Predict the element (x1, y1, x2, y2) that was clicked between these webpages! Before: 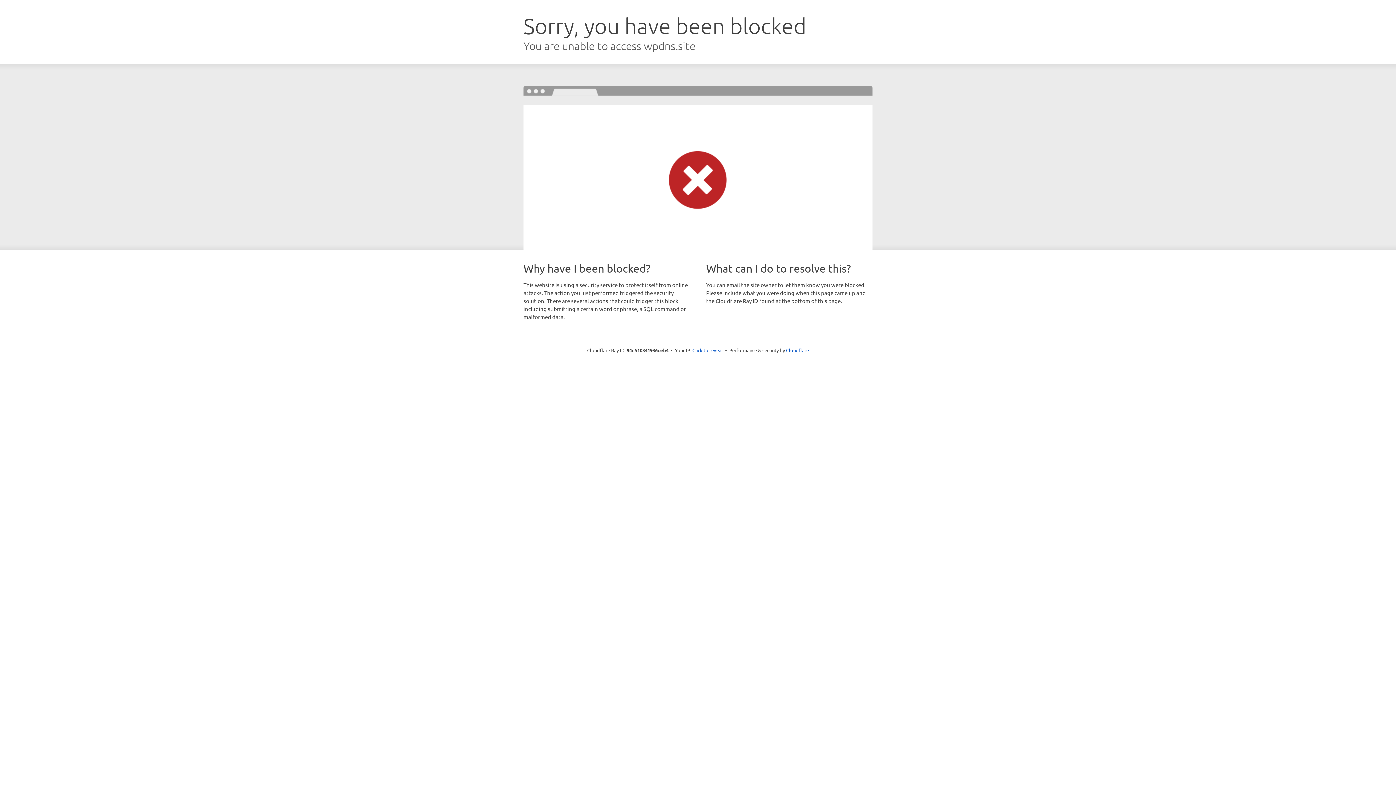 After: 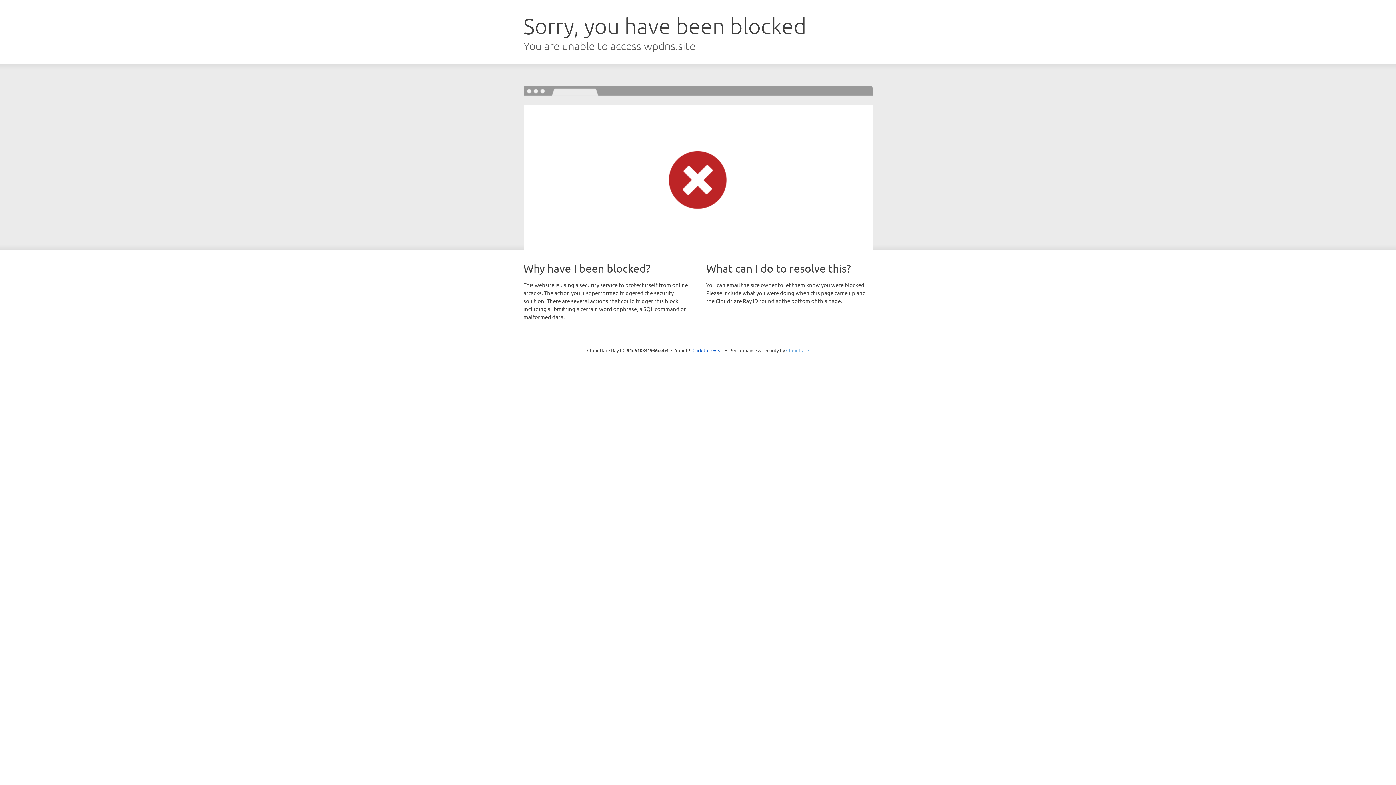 Action: label: Cloudflare bbox: (786, 347, 809, 353)